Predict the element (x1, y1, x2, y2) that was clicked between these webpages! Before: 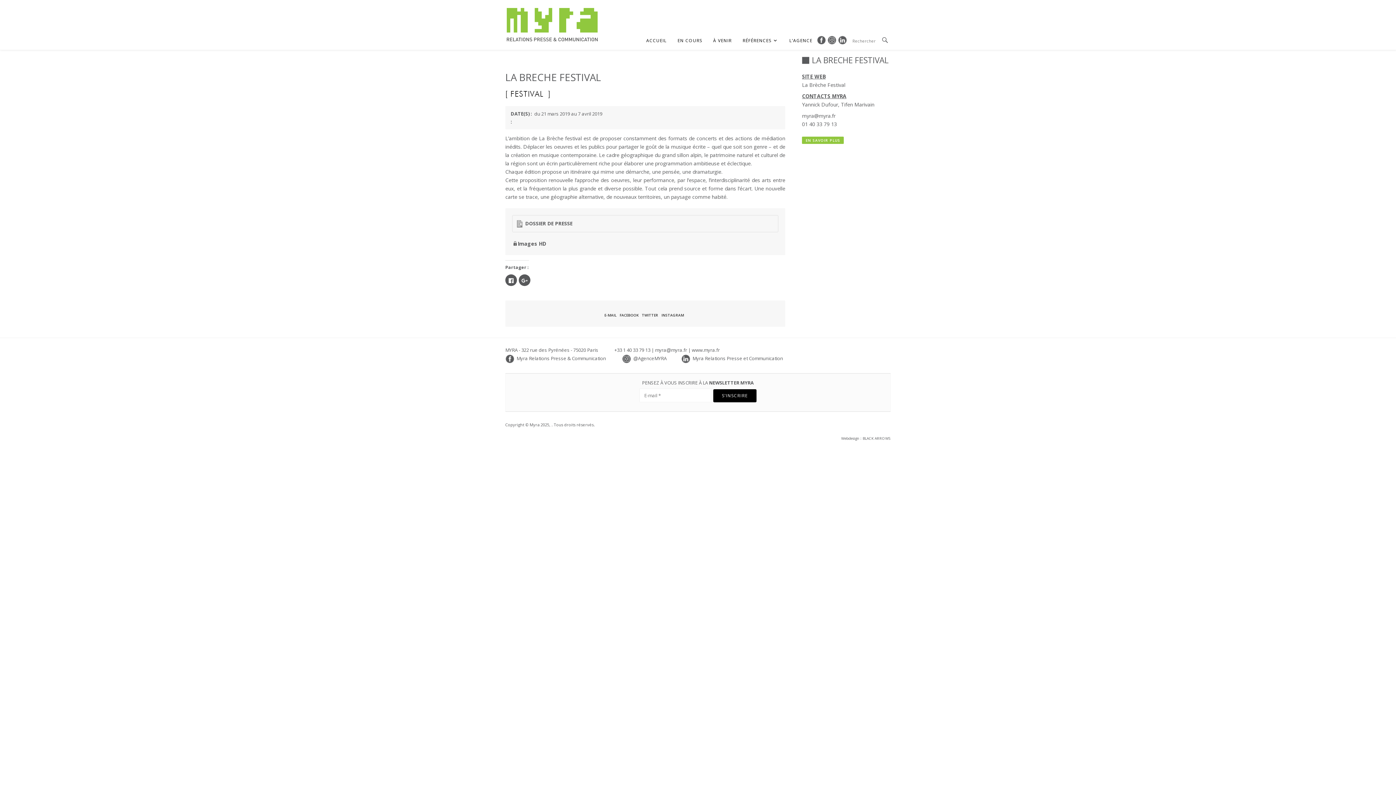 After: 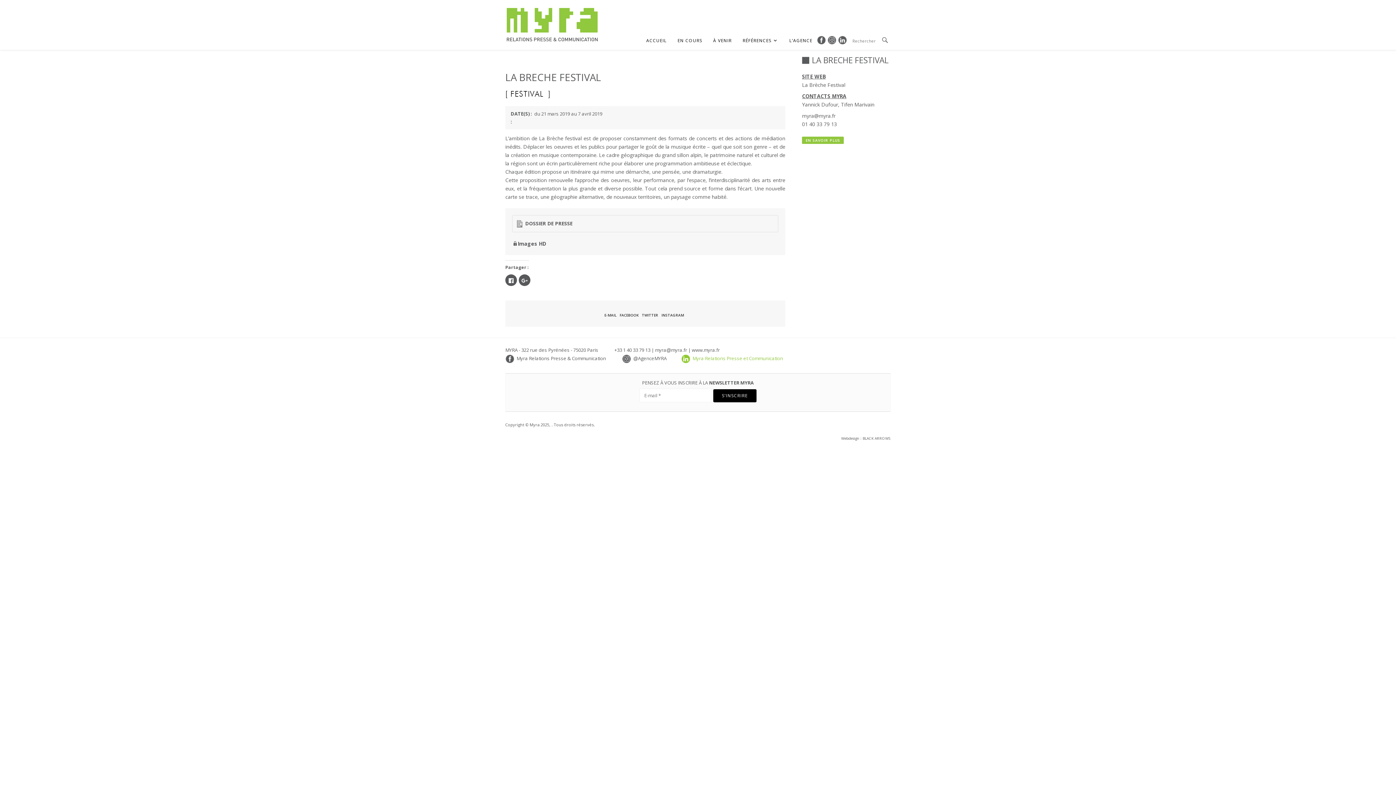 Action: bbox: (681, 358, 783, 364) label:   Myra Relations Presse et Communication